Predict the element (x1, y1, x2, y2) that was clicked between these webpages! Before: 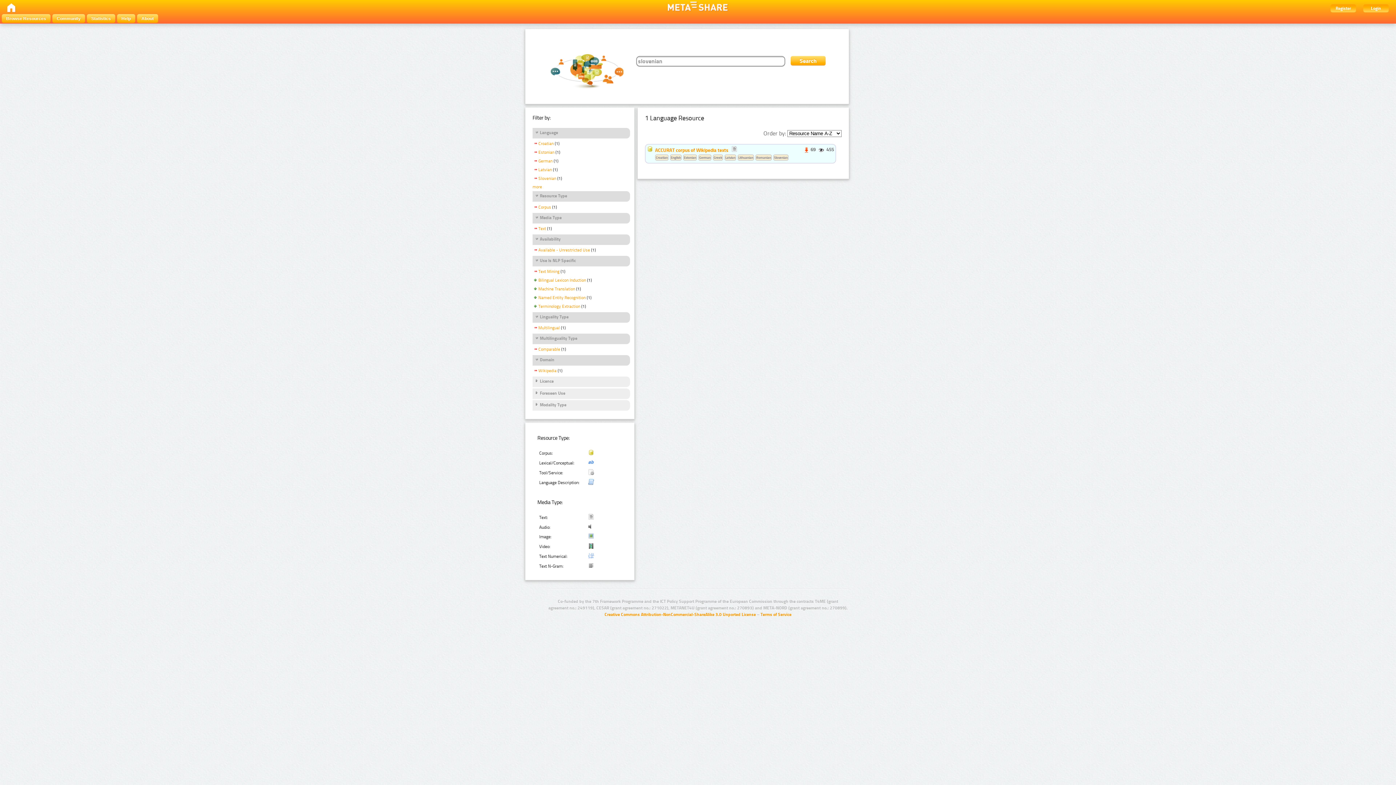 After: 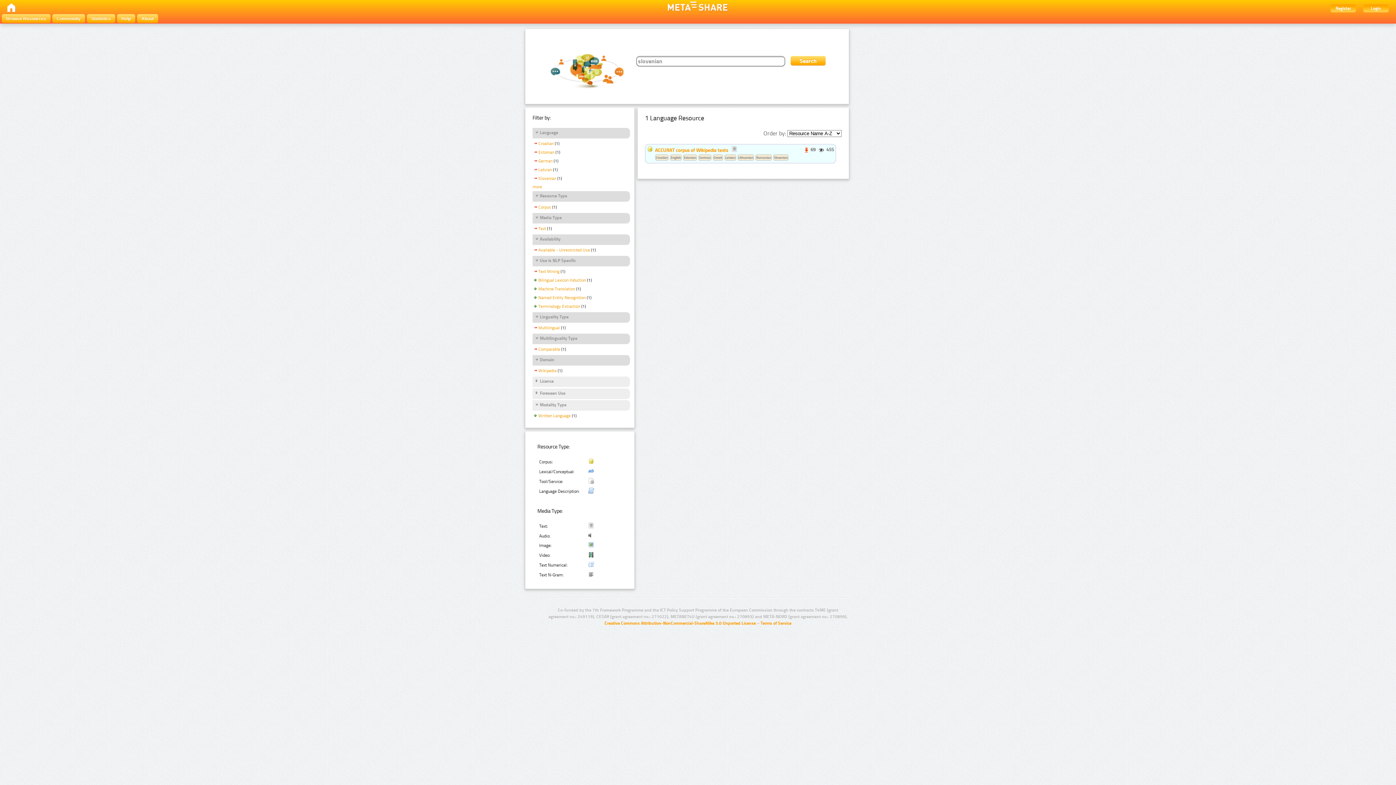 Action: label: Modality Type bbox: (534, 402, 566, 408)